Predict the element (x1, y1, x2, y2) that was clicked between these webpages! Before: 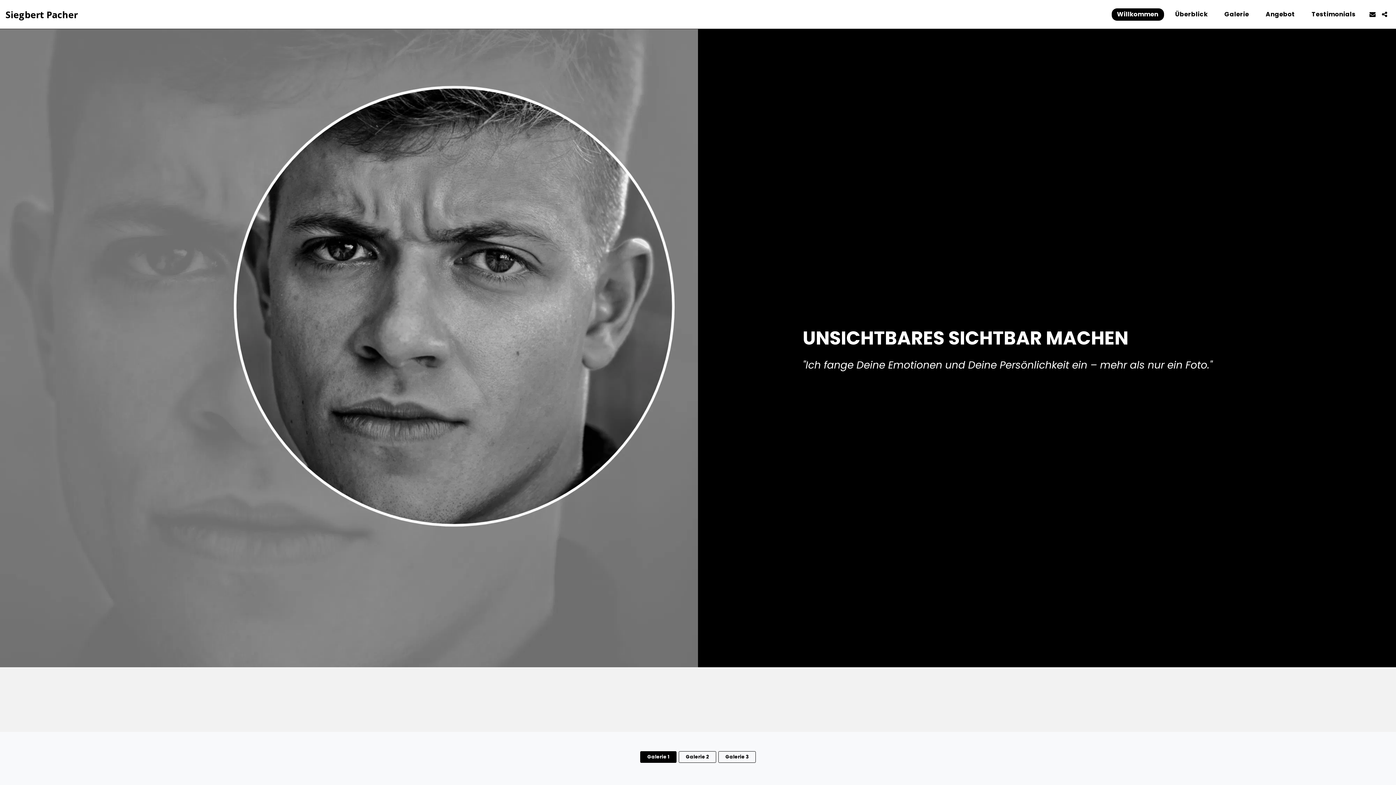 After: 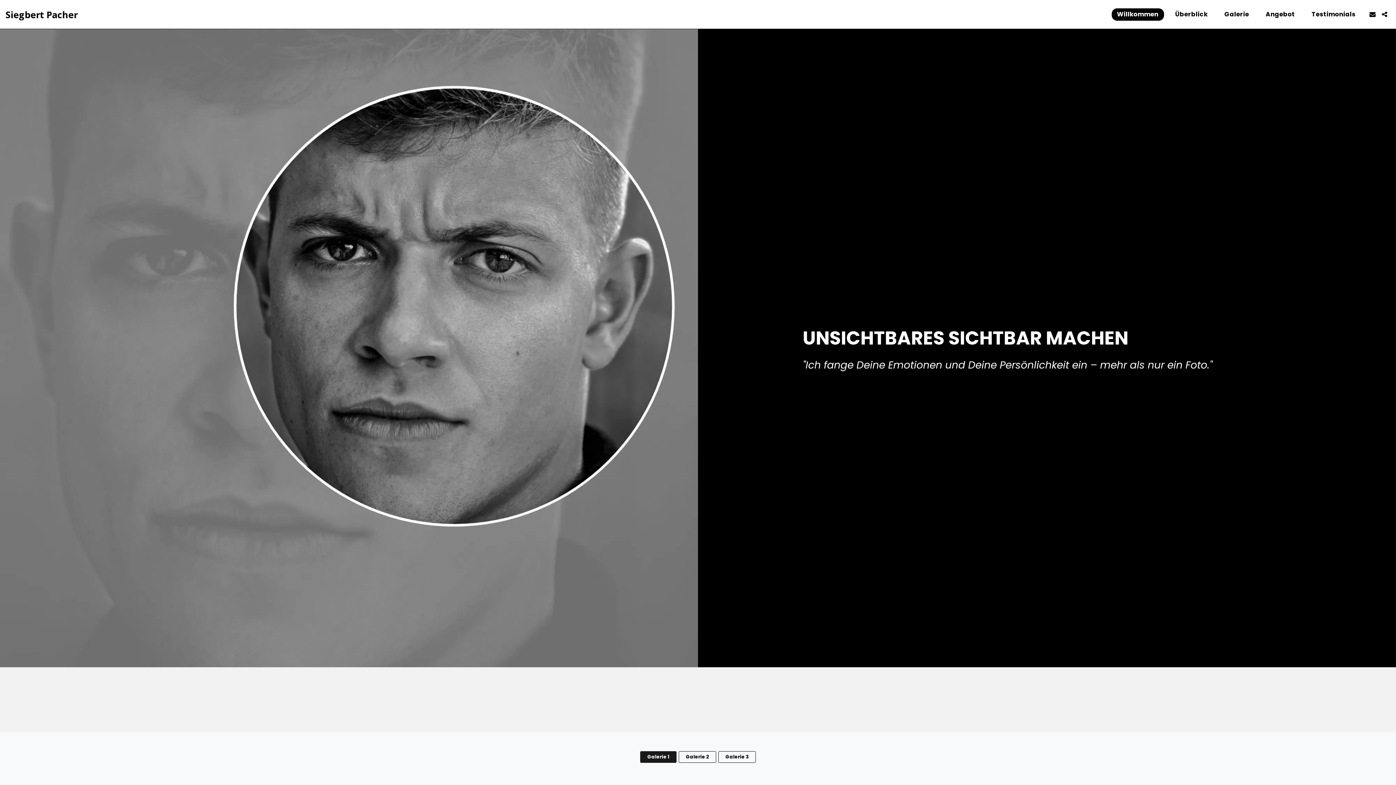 Action: bbox: (640, 751, 676, 763) label: Galerie 1